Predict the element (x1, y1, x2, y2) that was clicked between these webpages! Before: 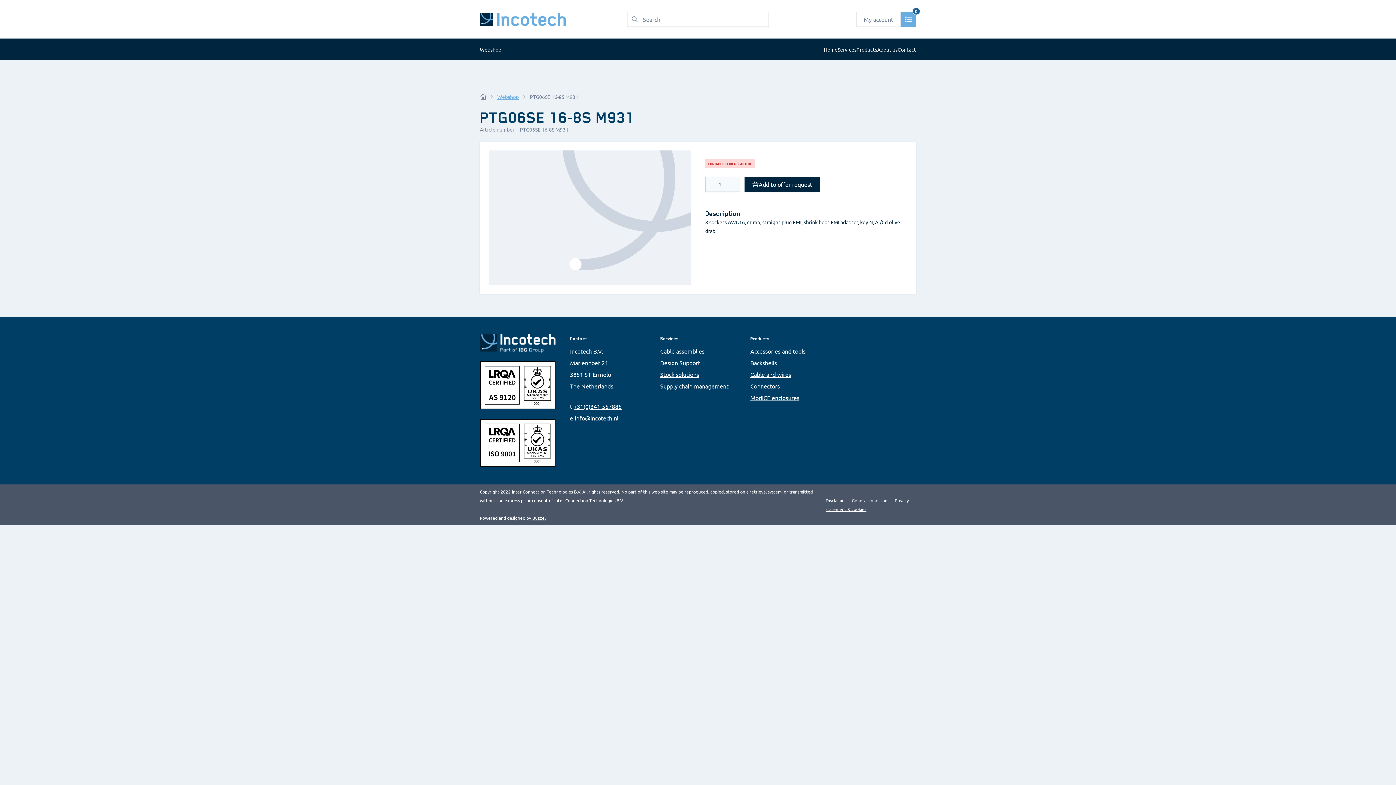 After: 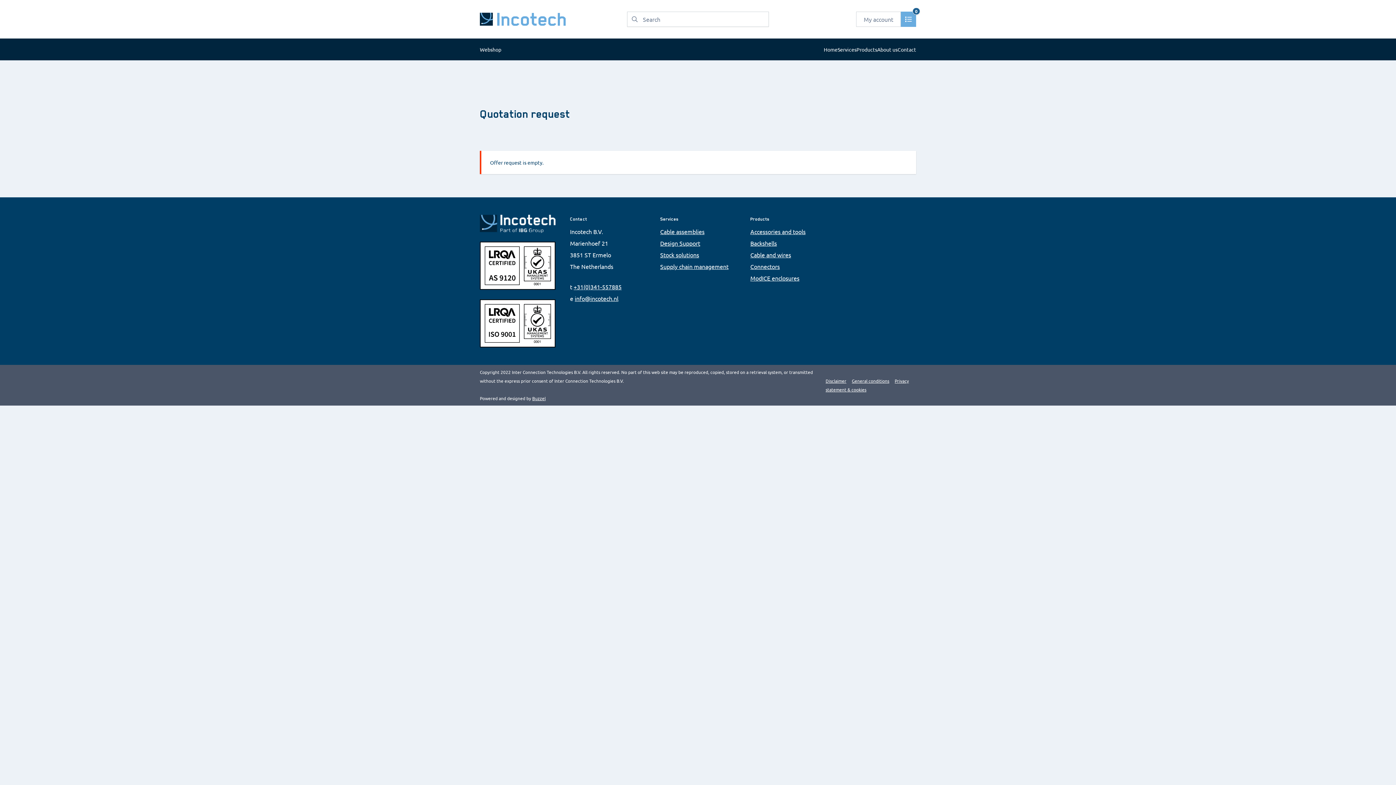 Action: label: 0 bbox: (901, 11, 916, 26)